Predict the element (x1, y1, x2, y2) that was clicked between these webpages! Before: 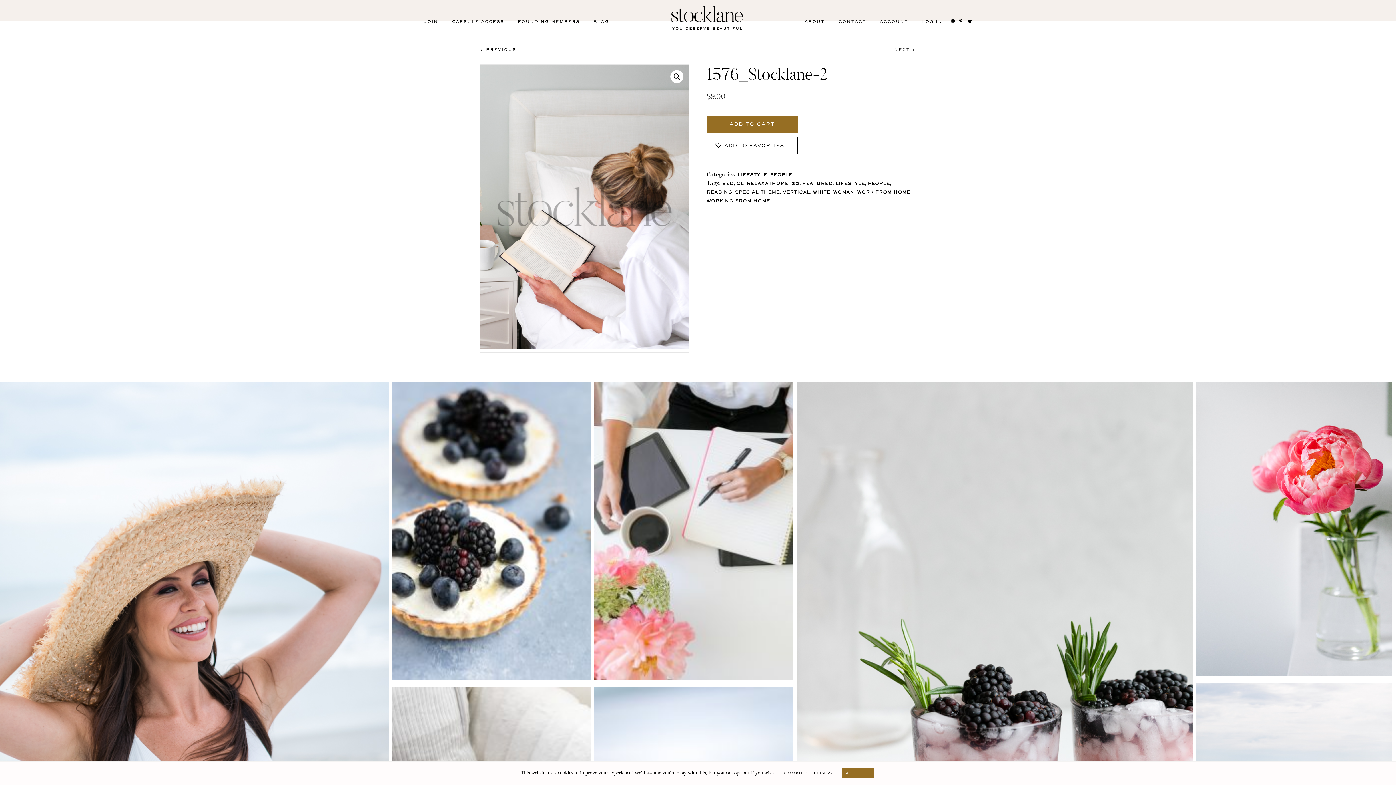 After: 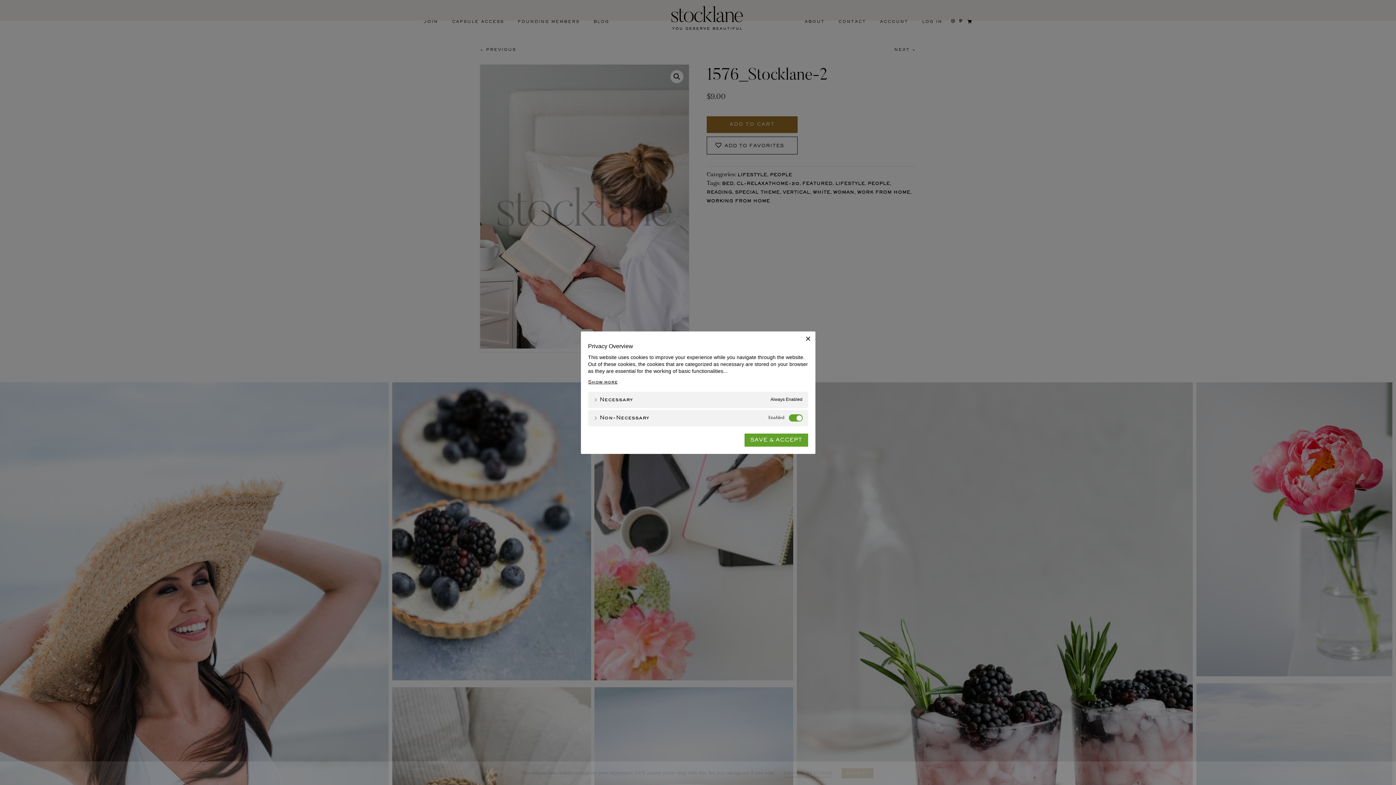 Action: label: COOKIE SETTINGS bbox: (784, 772, 832, 777)